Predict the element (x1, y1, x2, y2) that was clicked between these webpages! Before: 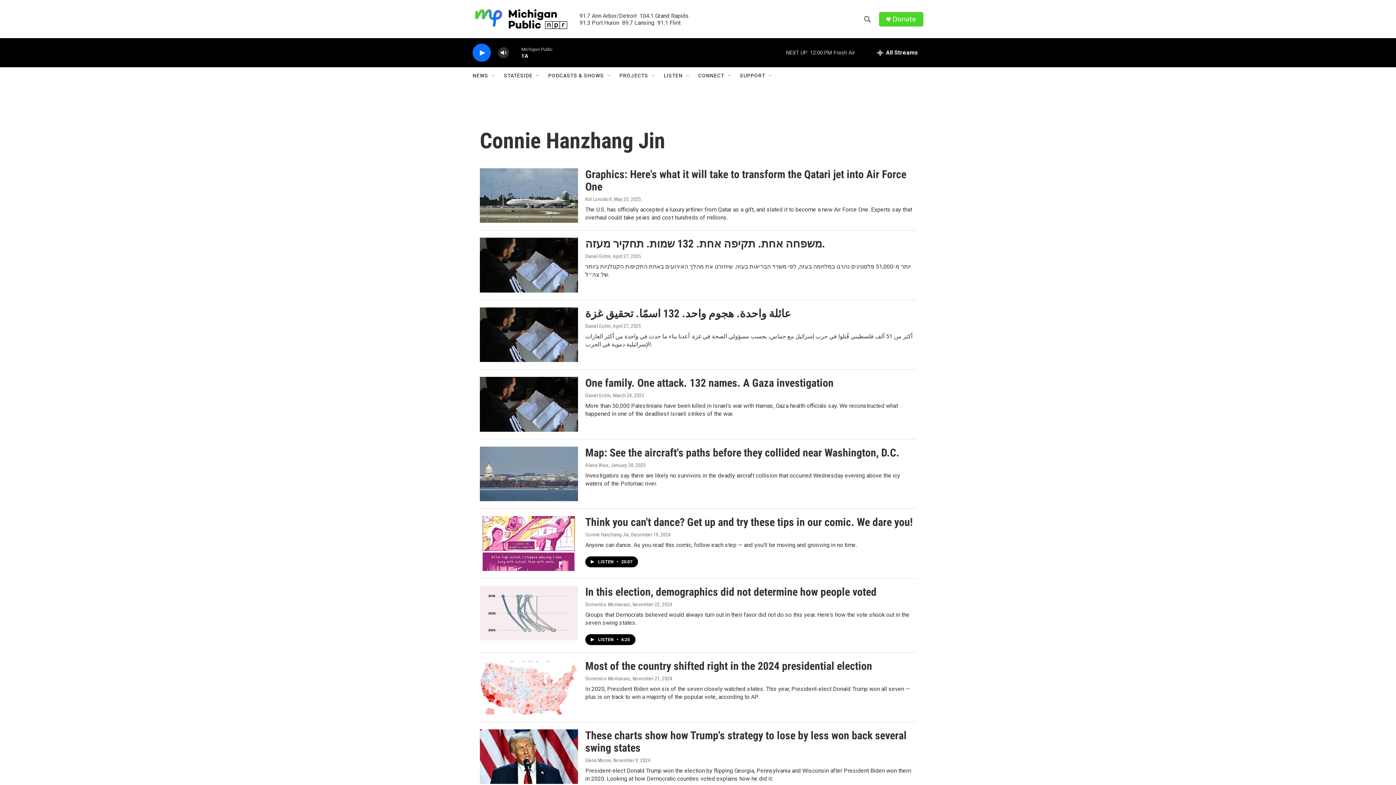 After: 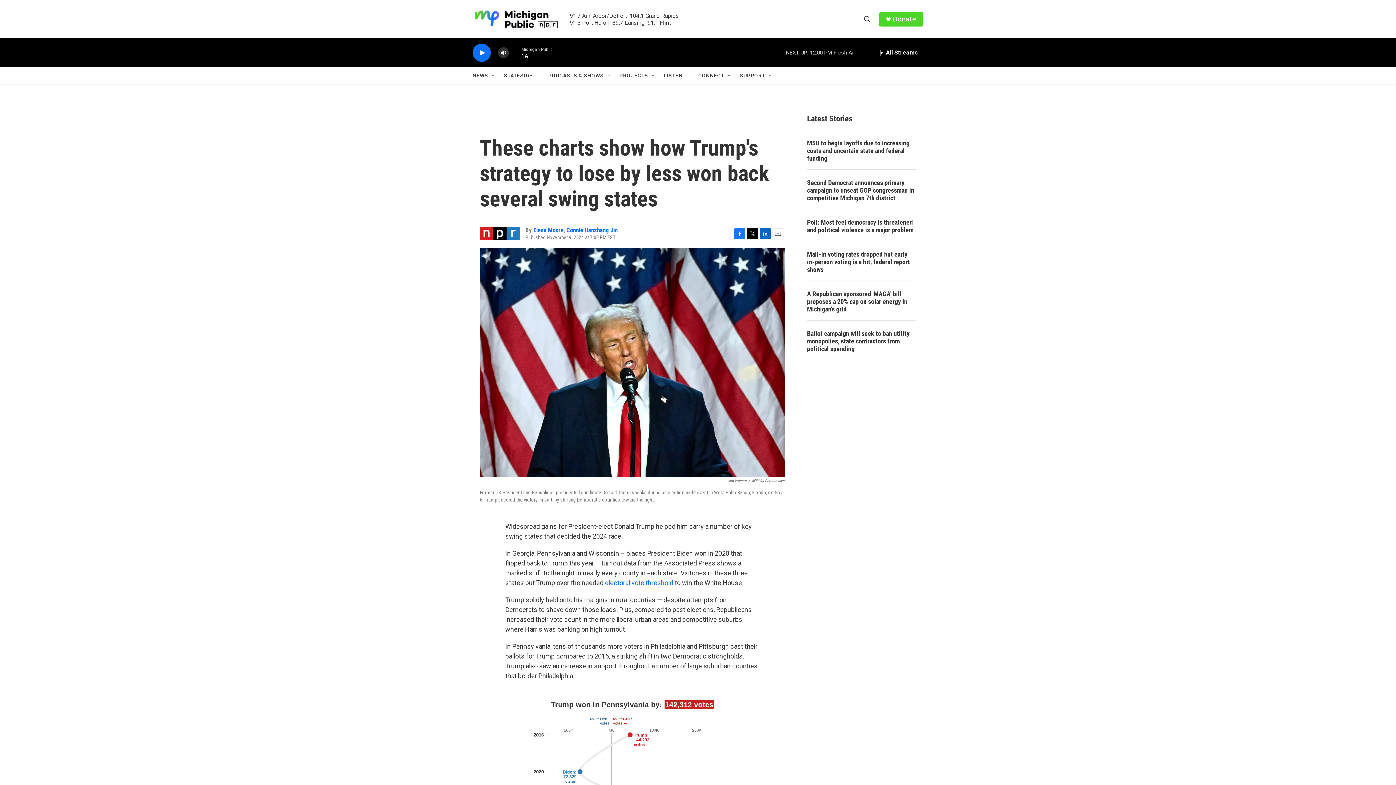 Action: bbox: (480, 729, 578, 784) label: These charts show how Trump's strategy to lose by less won back several swing states